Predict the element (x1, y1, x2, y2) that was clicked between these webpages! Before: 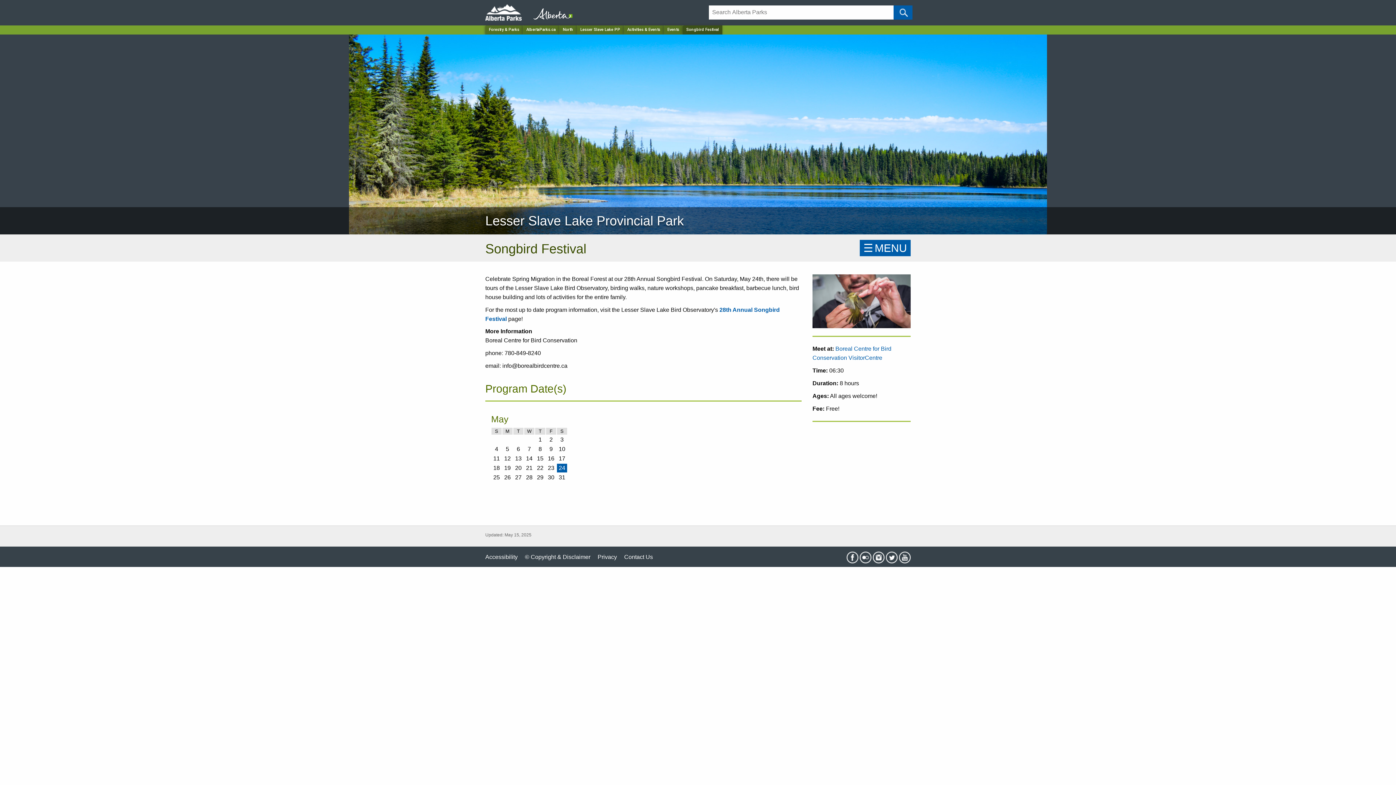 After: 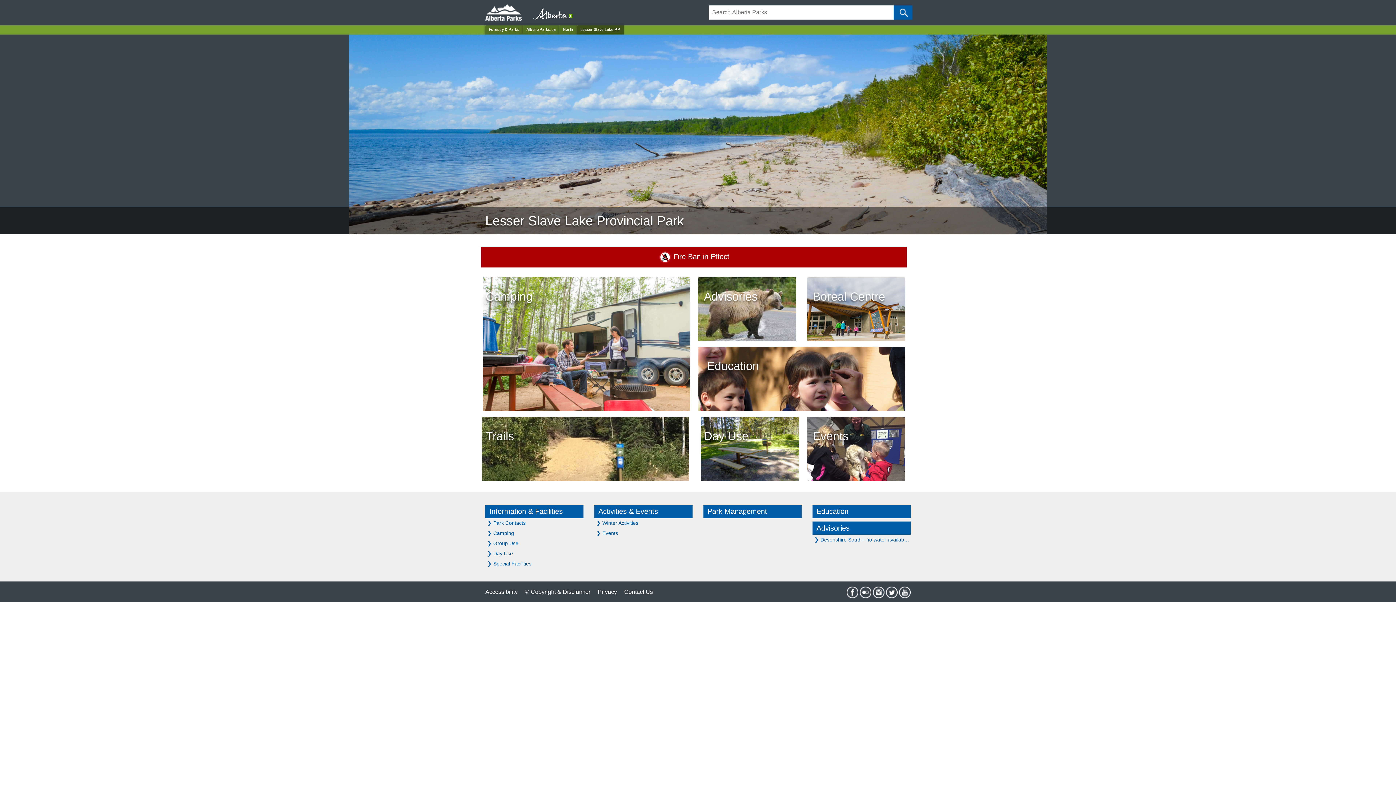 Action: label: Park bbox: (576, 25, 623, 34)